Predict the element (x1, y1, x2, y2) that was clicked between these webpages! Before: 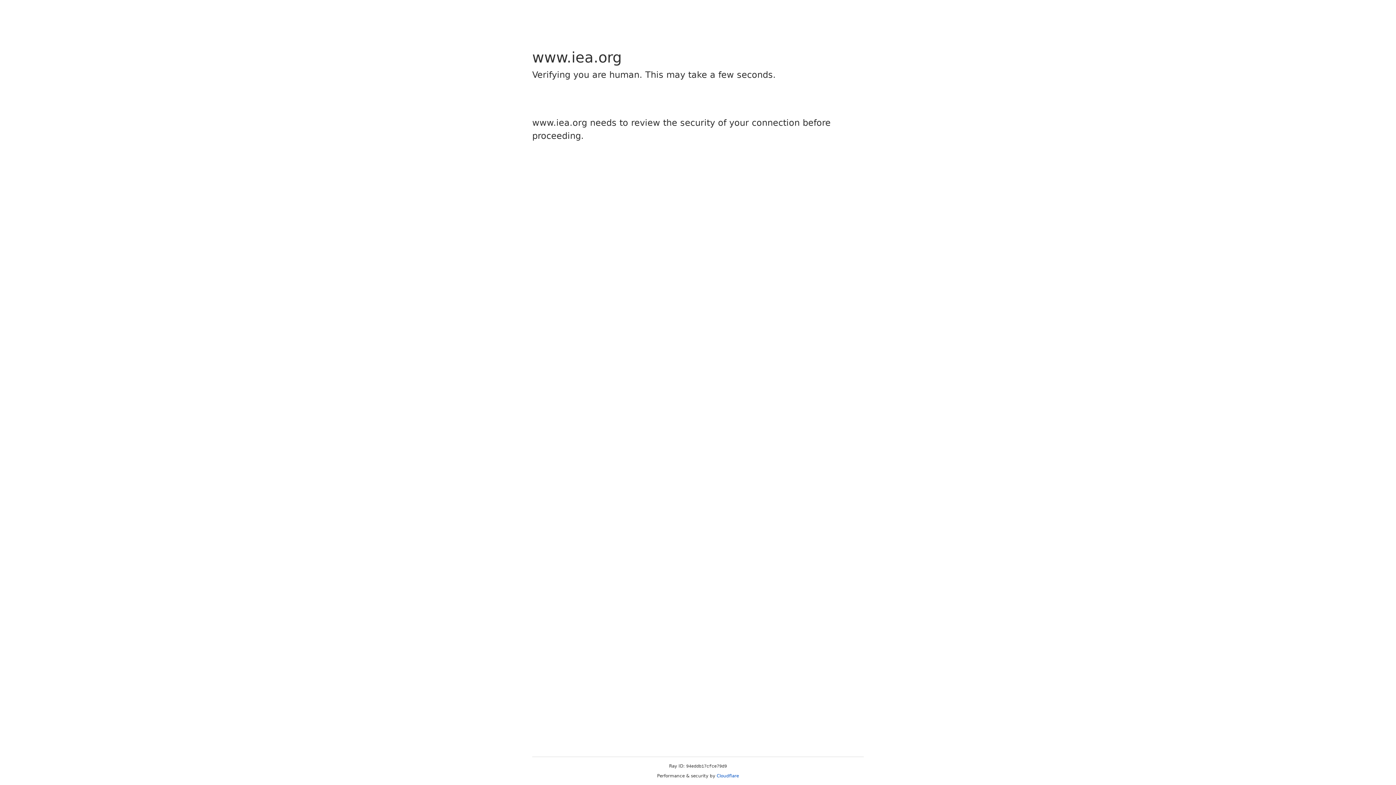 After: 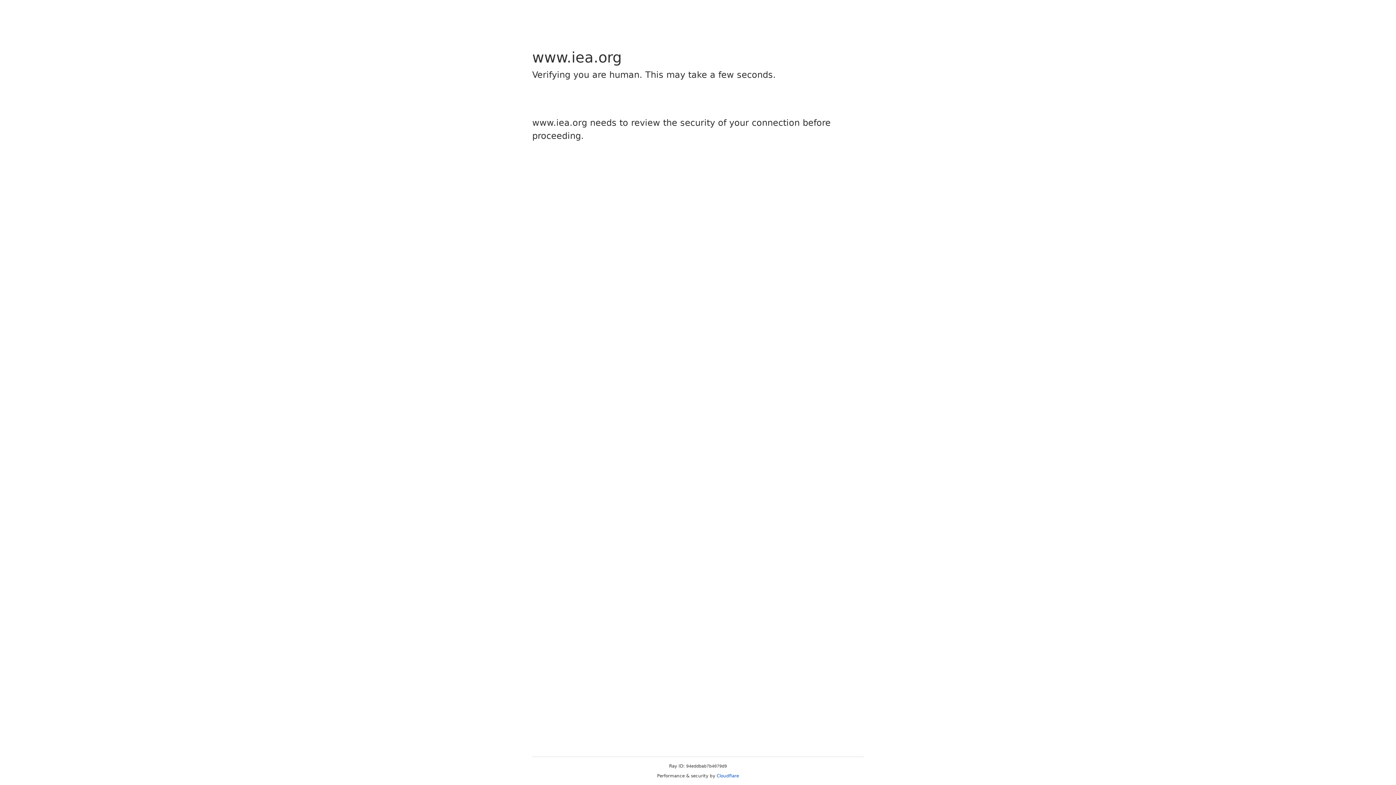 Action: bbox: (716, 773, 739, 778) label: Cloudflare